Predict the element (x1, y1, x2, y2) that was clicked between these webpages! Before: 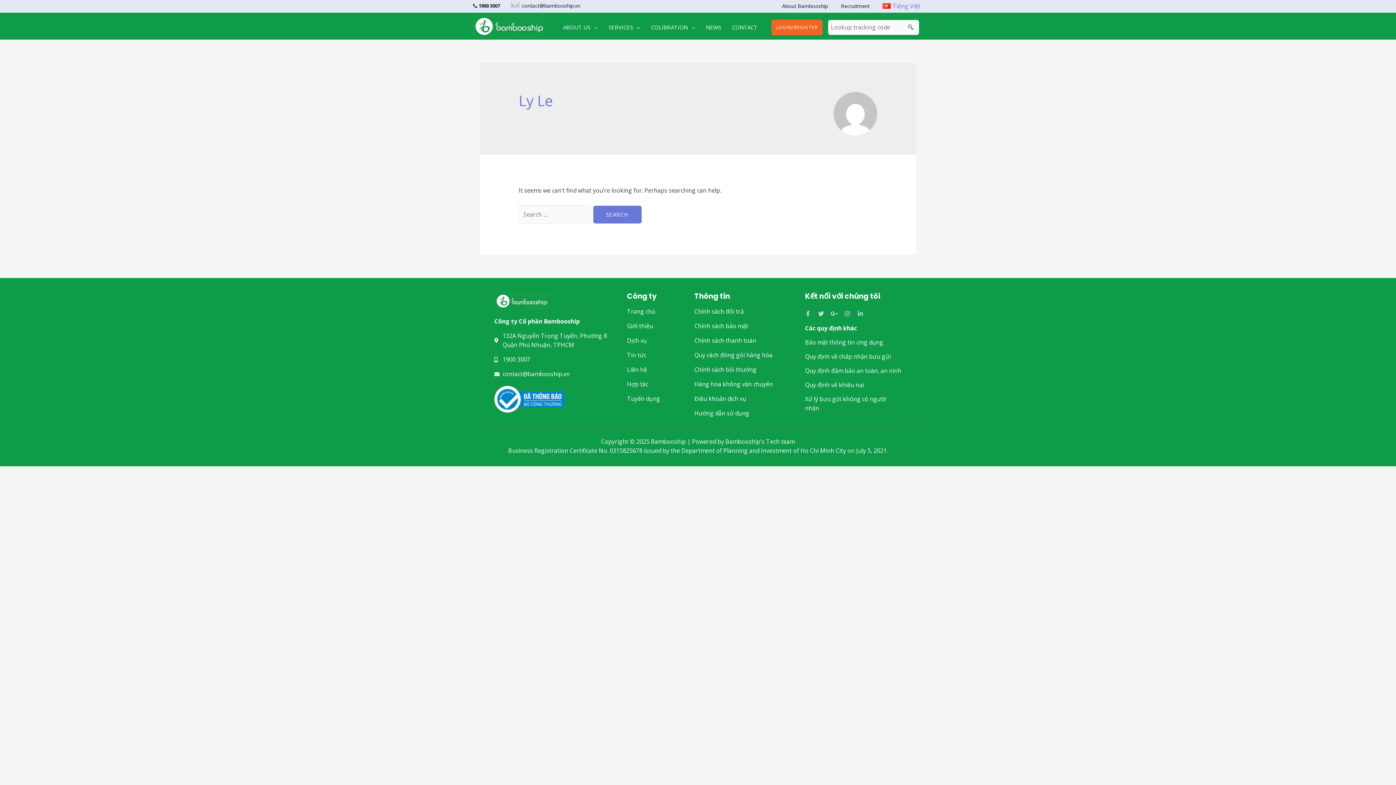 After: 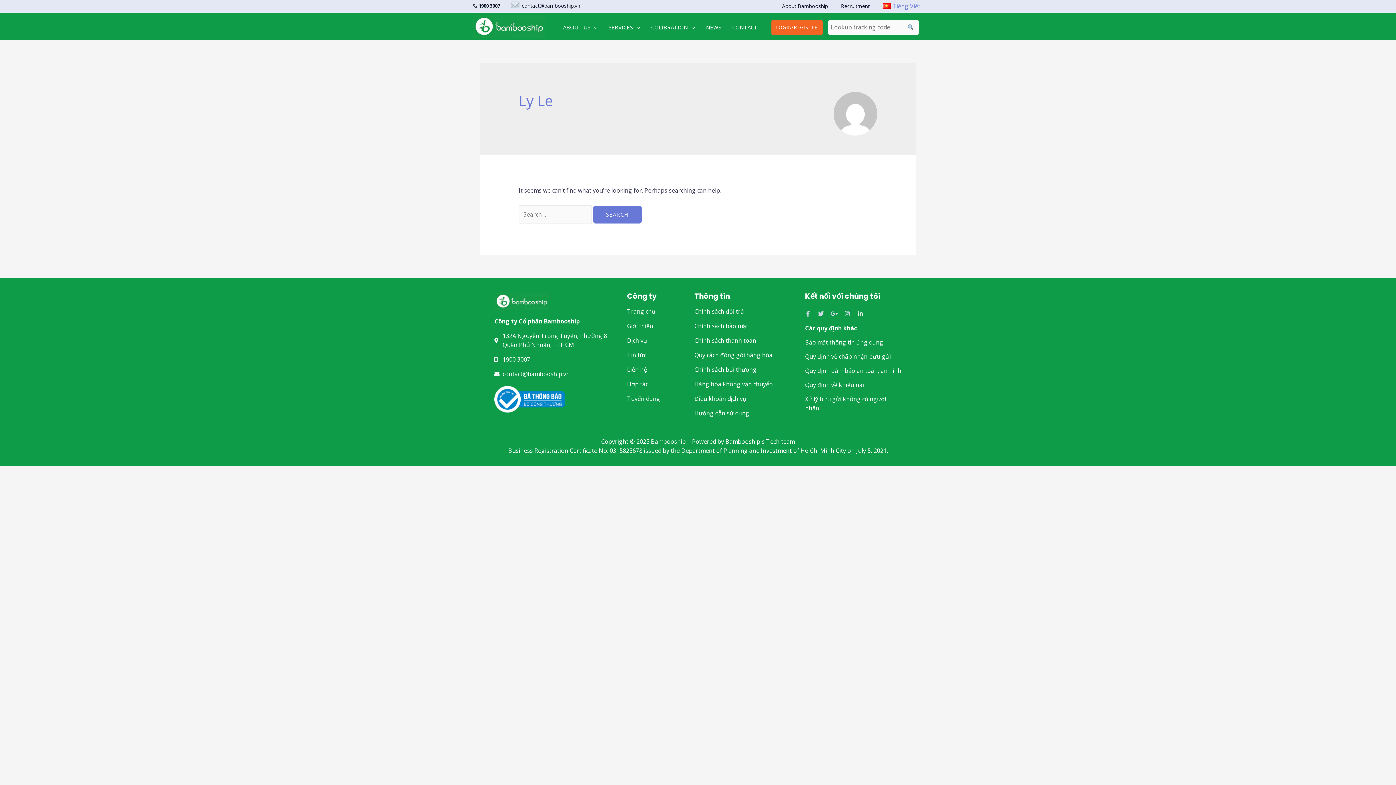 Action: label: Linkedin-in bbox: (857, 310, 863, 316)